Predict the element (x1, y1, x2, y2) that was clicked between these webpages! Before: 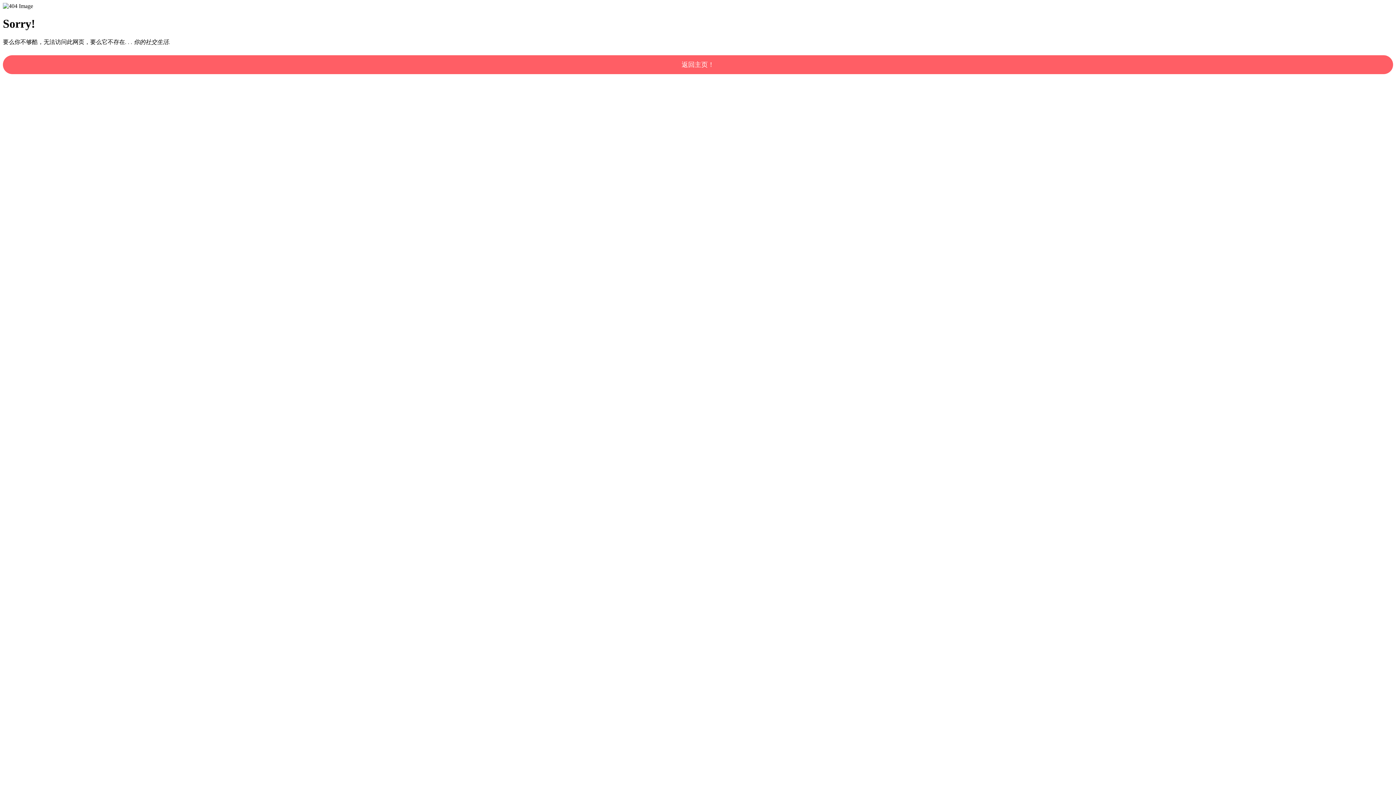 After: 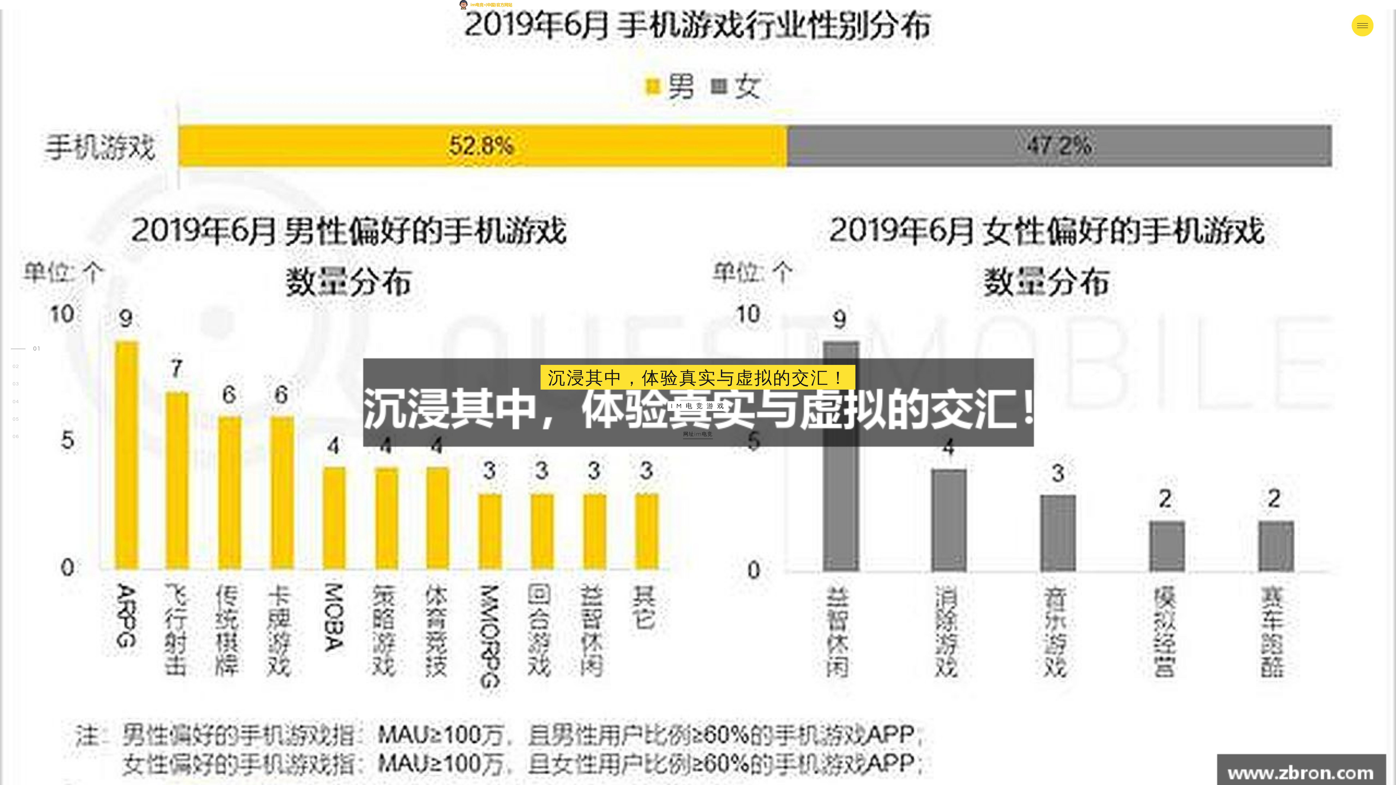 Action: bbox: (2, 55, 1393, 74) label: 返回主页！